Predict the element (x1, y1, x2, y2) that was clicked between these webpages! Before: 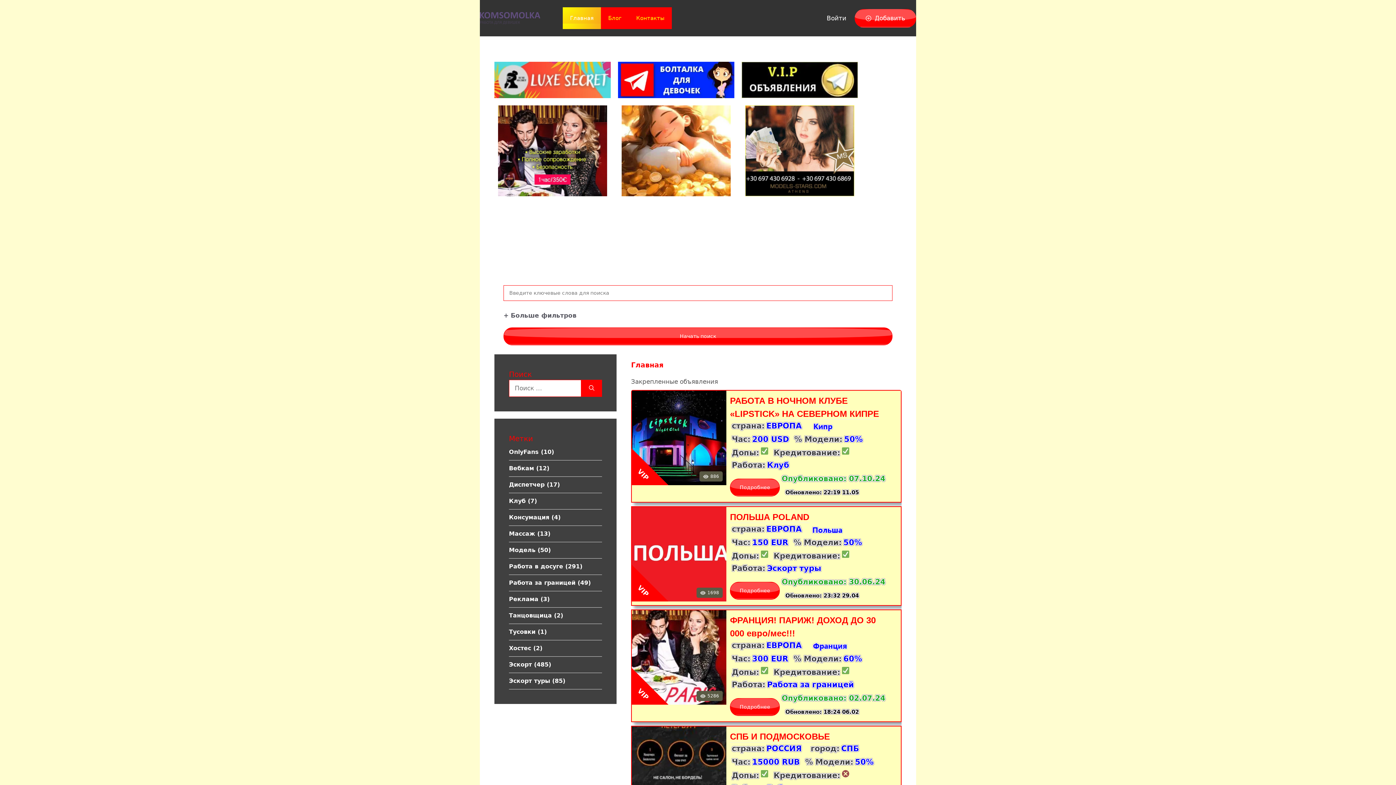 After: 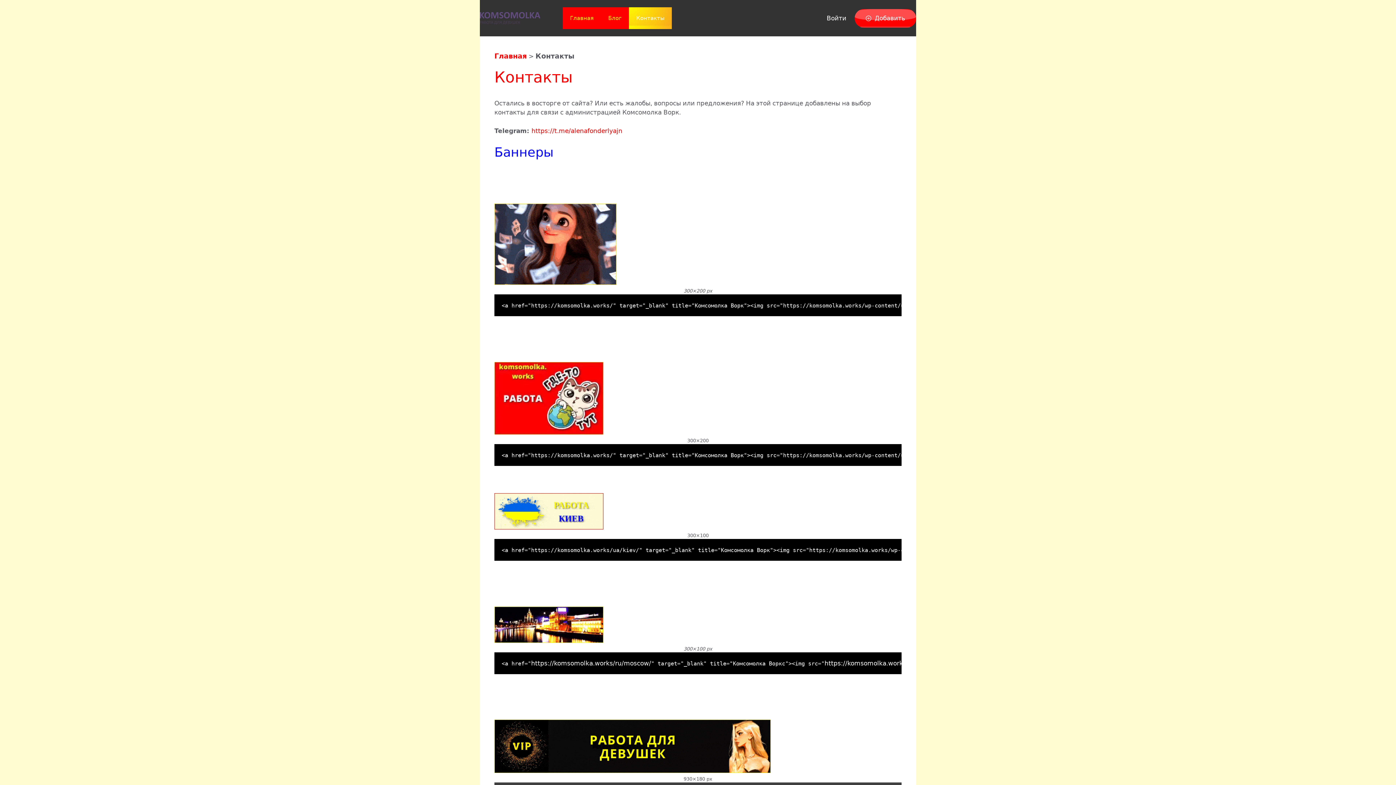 Action: bbox: (629, 7, 672, 29) label: Контакты